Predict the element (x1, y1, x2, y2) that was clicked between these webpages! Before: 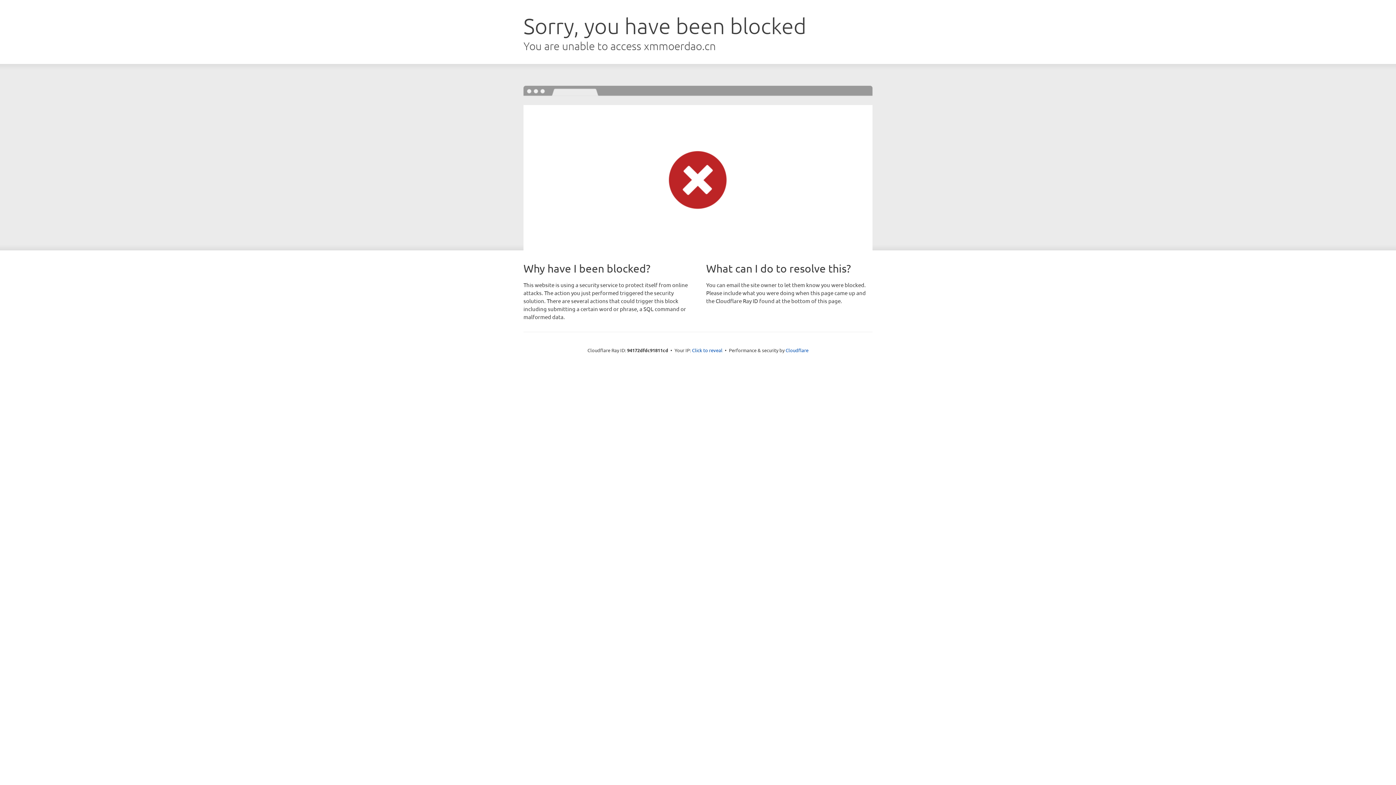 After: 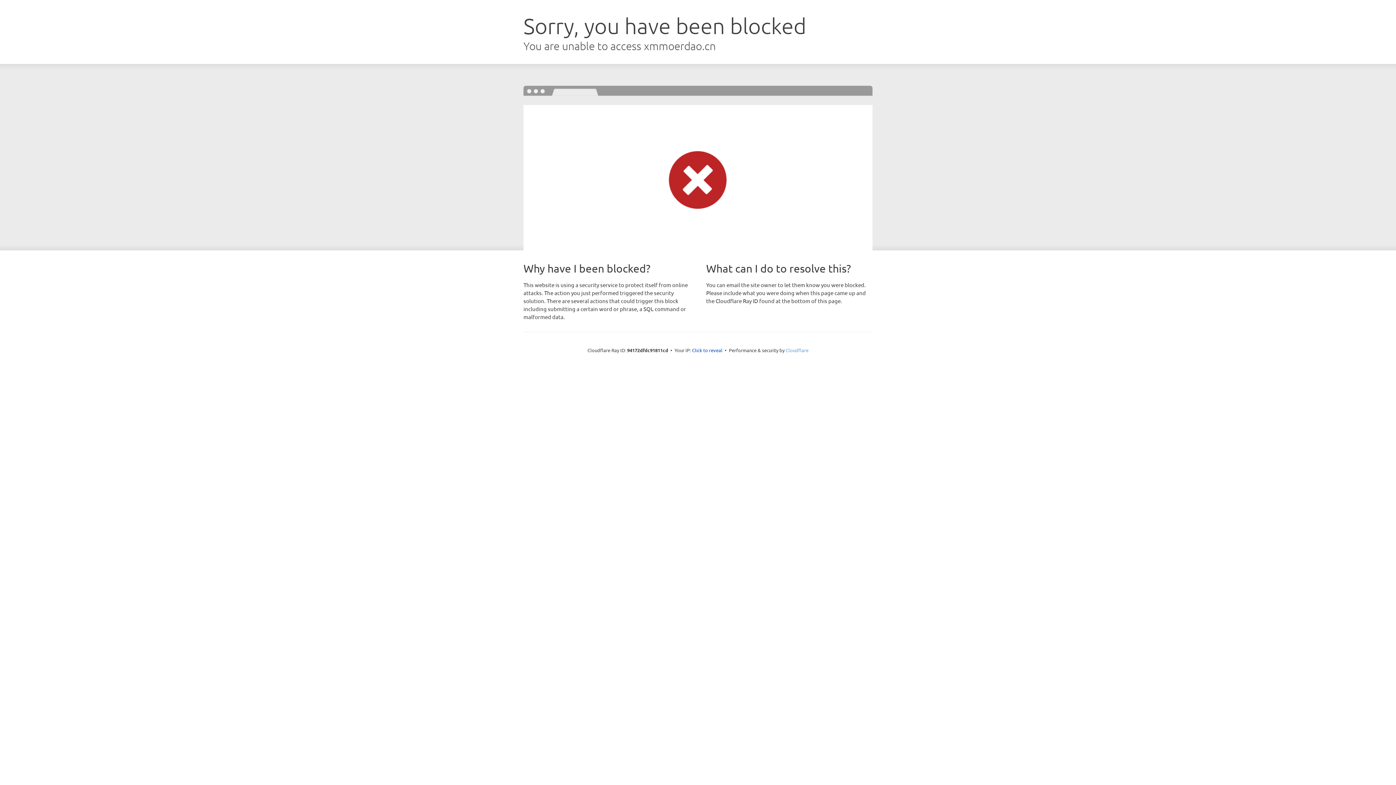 Action: bbox: (785, 347, 808, 353) label: Cloudflare